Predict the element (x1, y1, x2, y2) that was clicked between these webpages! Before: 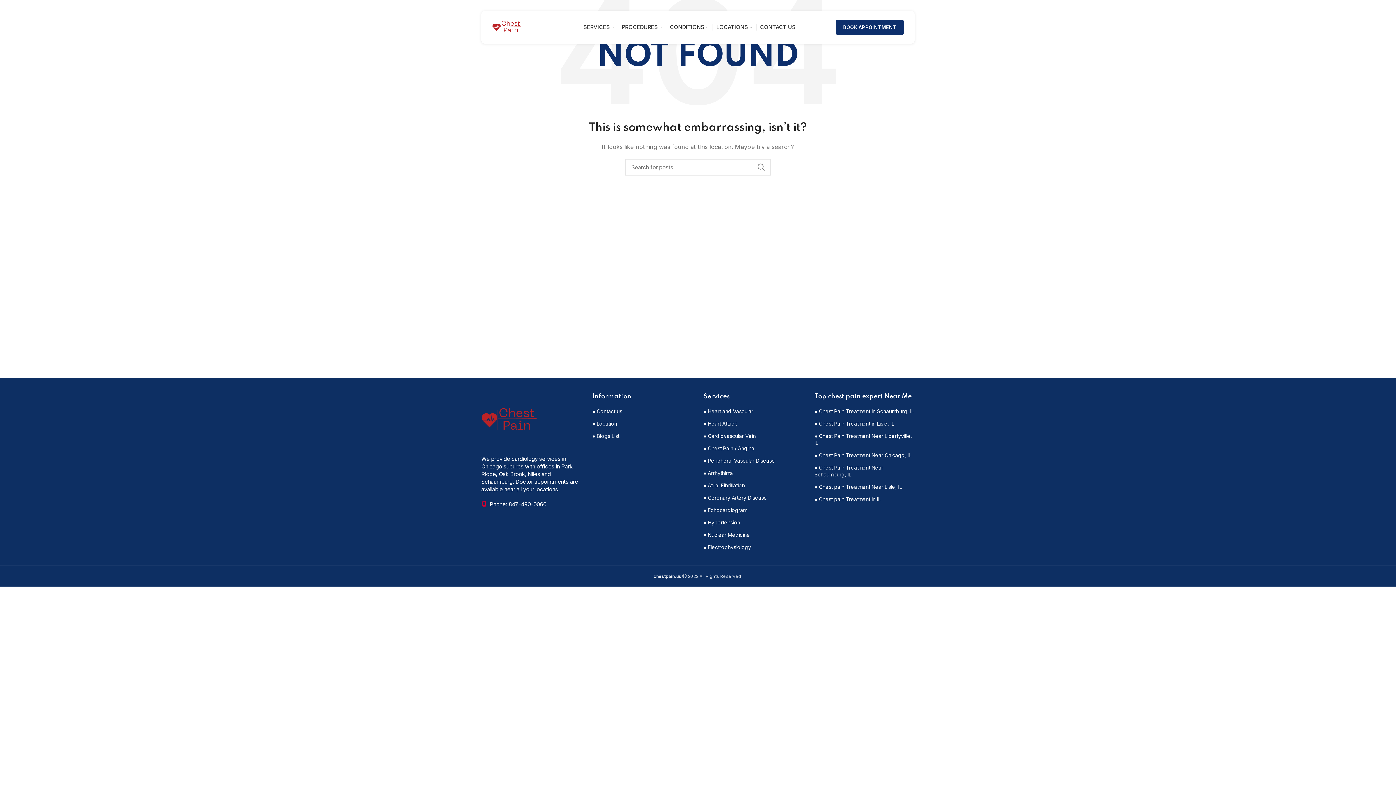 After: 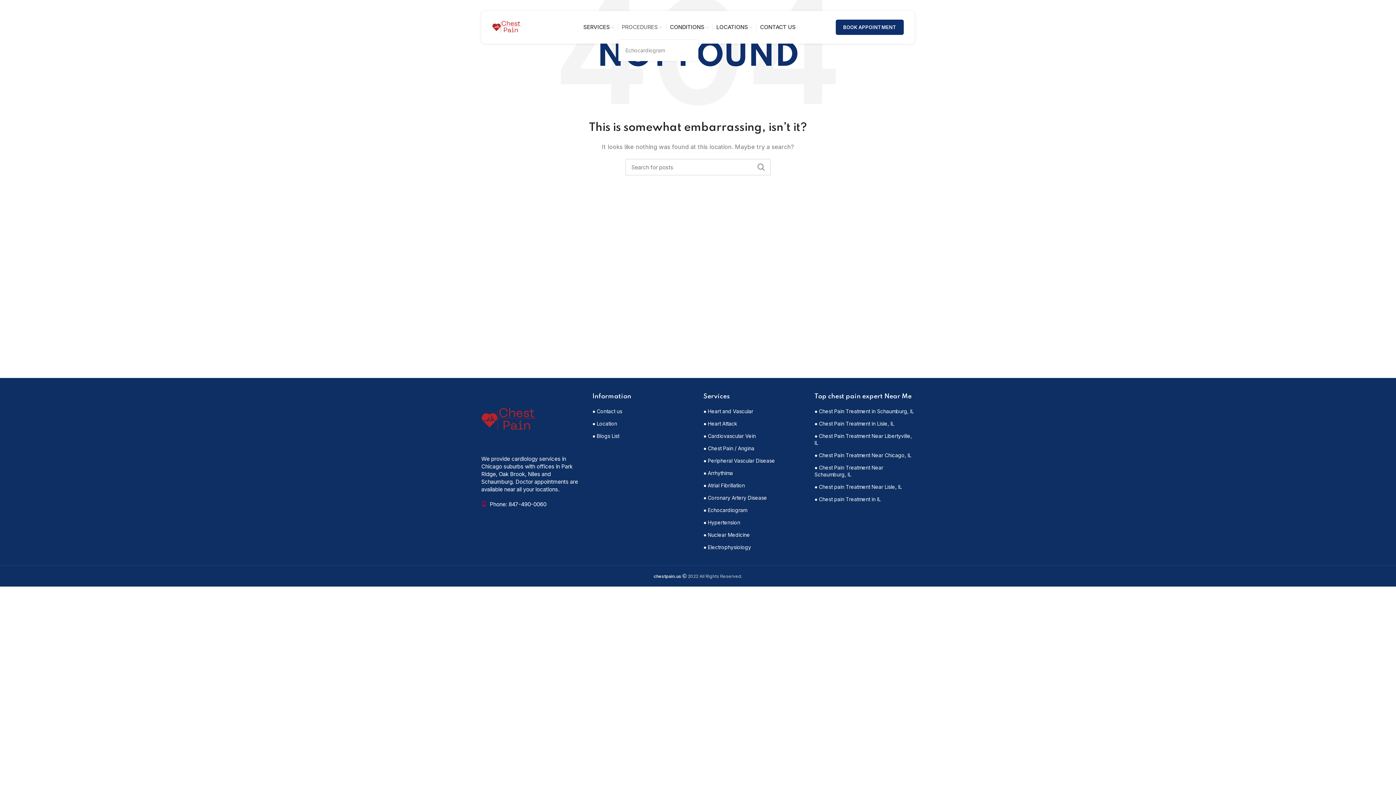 Action: label: PROCEDURES bbox: (618, 20, 666, 34)